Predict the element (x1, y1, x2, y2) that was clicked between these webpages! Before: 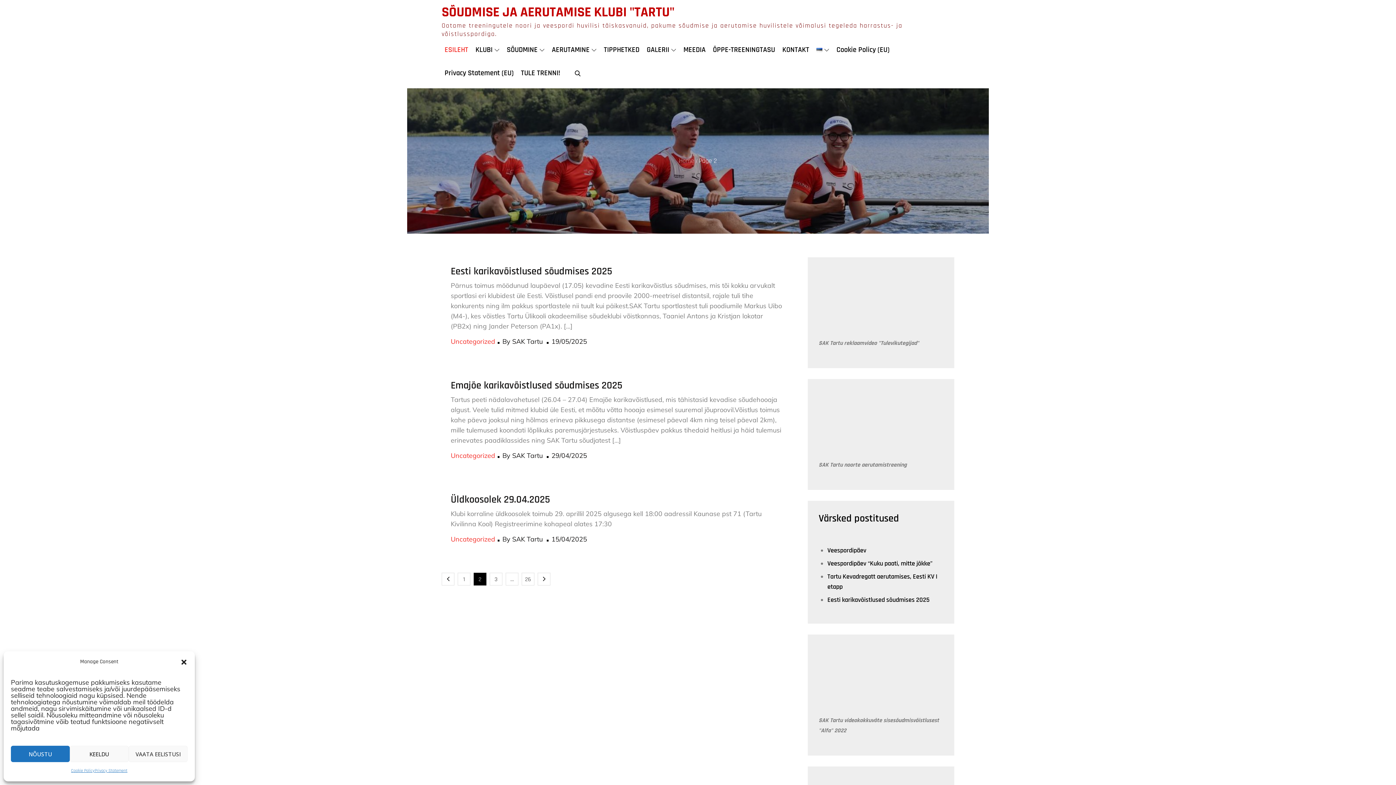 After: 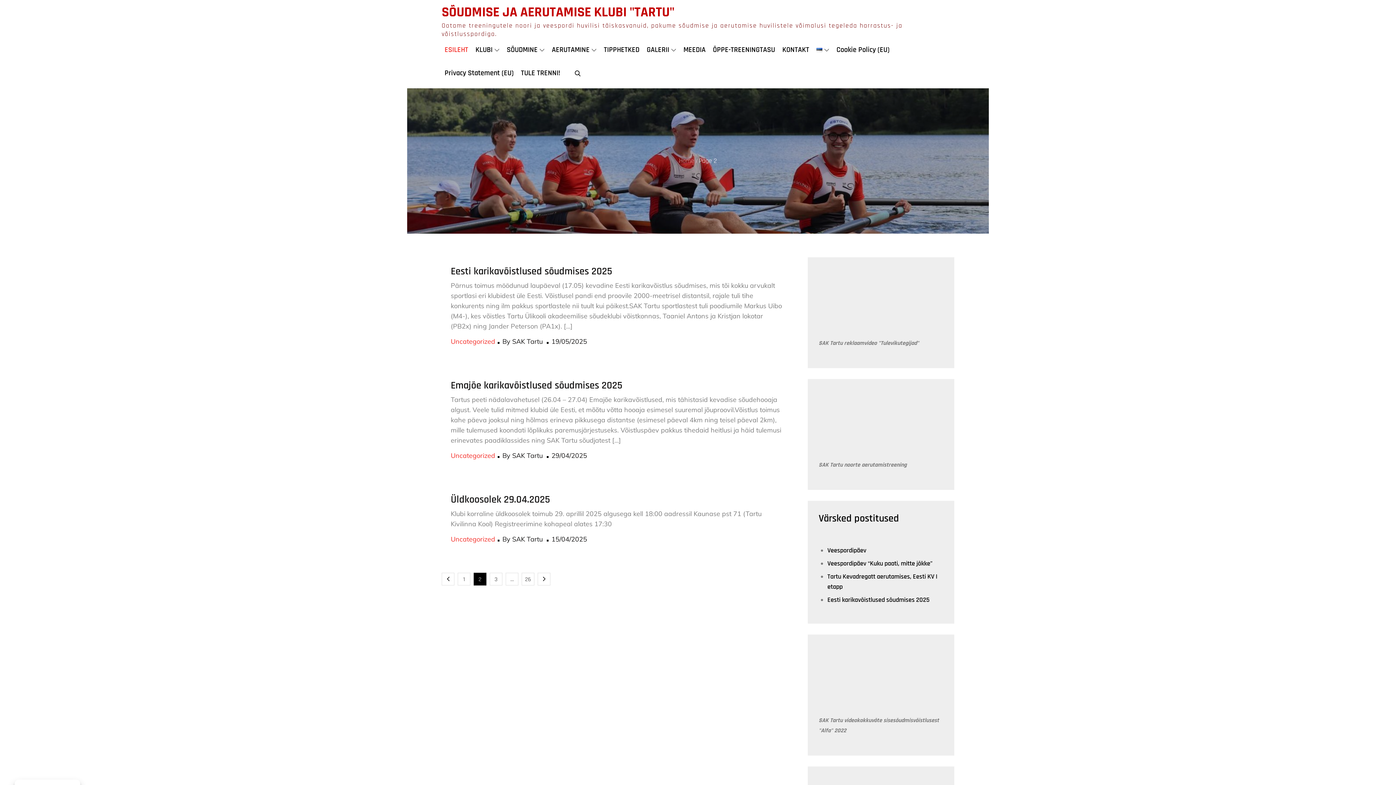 Action: bbox: (10, 746, 69, 762) label: NÕUSTU